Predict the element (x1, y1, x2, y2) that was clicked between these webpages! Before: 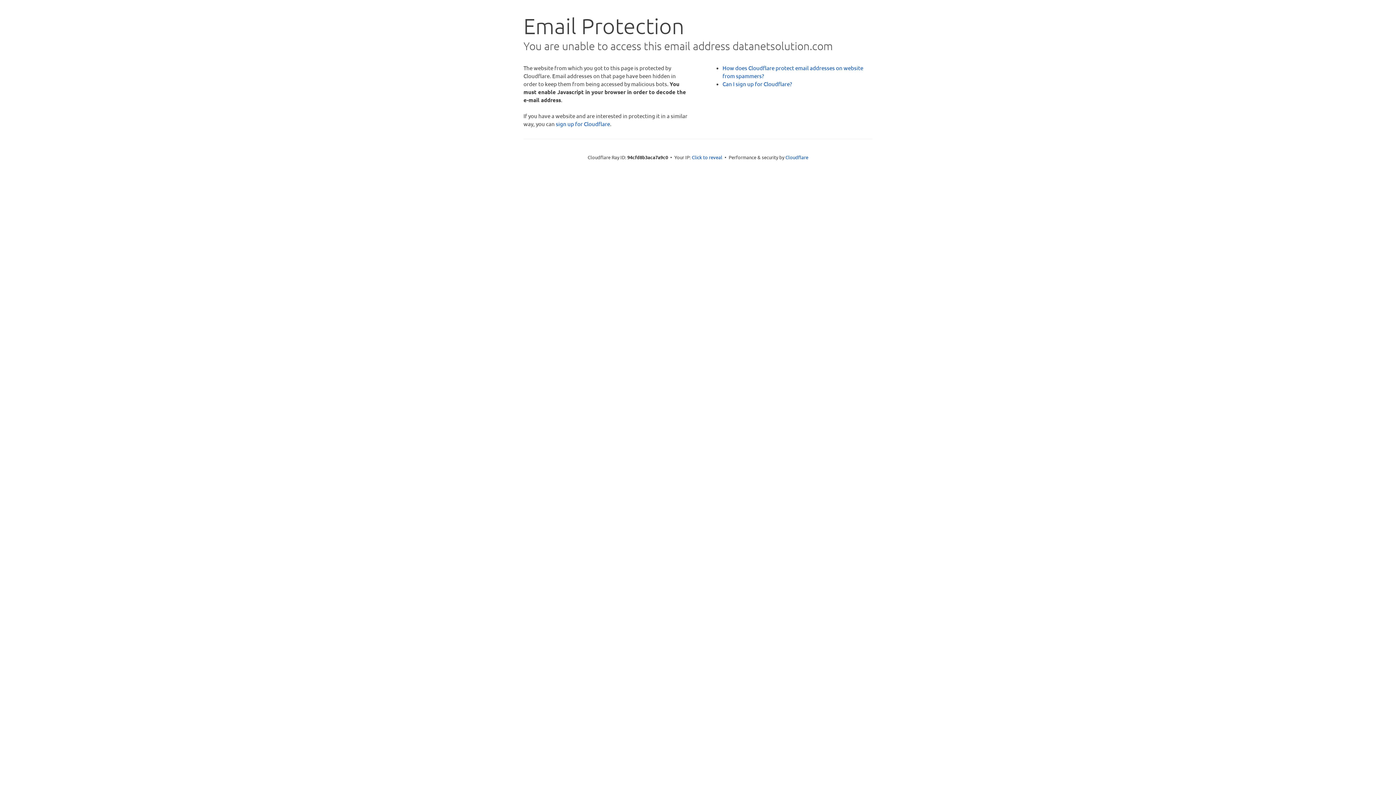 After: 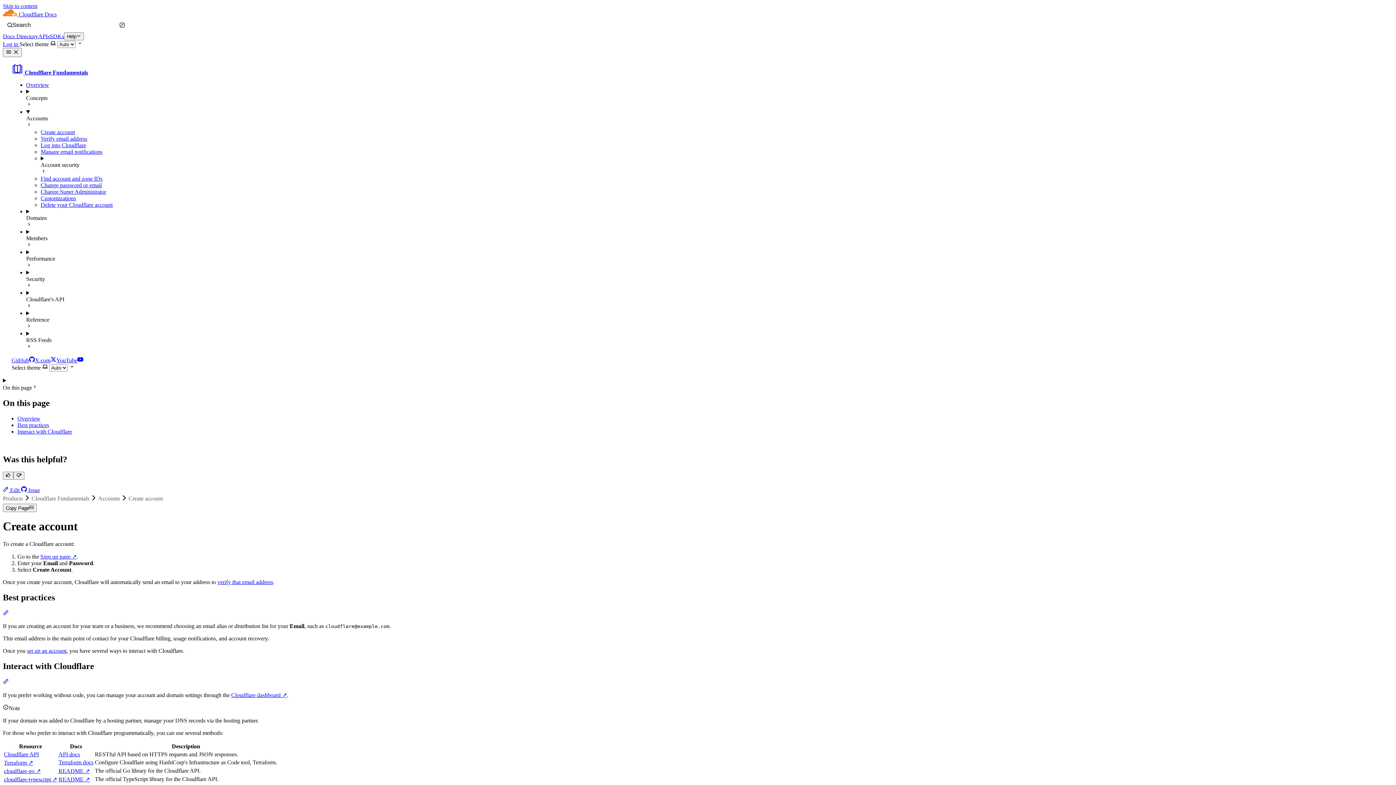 Action: label: Can I sign up for Cloudflare? bbox: (722, 80, 792, 87)